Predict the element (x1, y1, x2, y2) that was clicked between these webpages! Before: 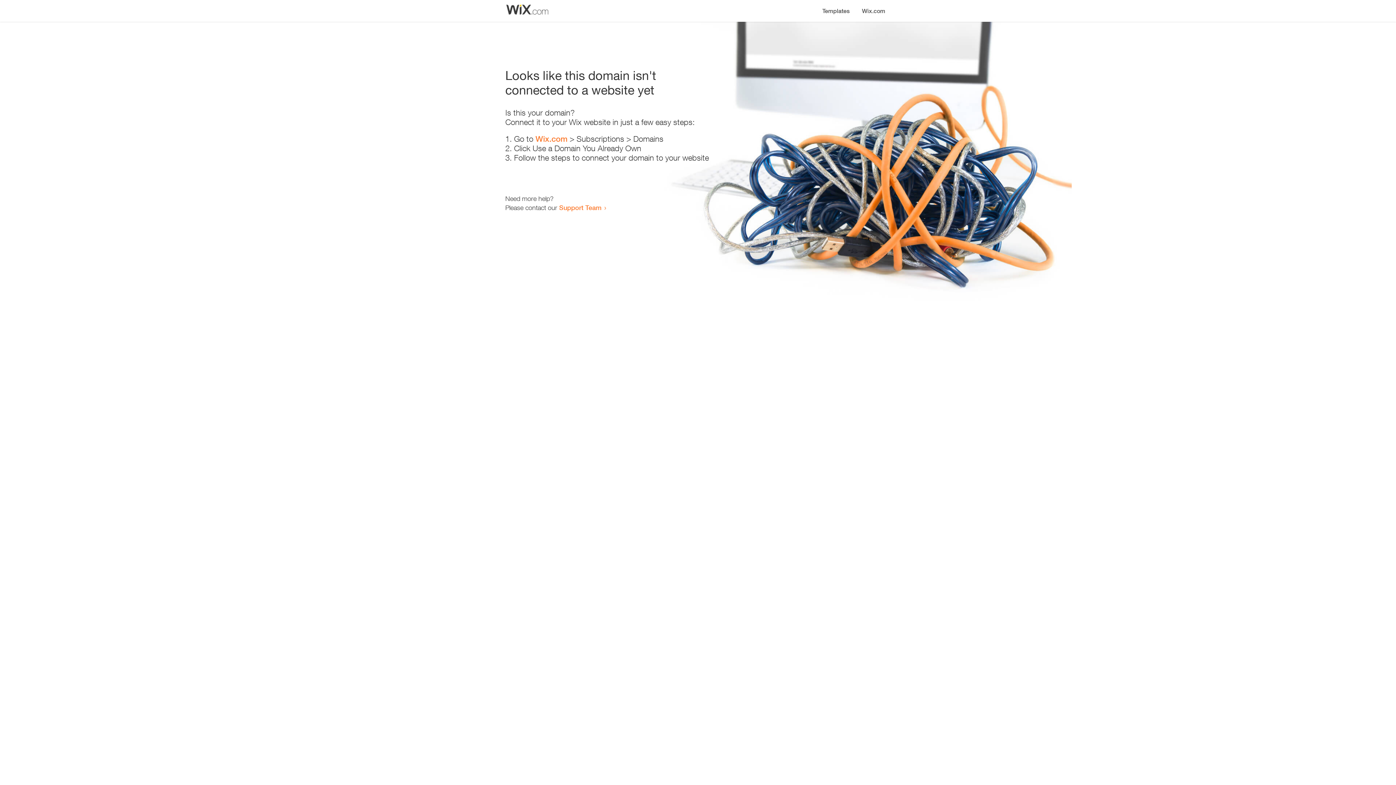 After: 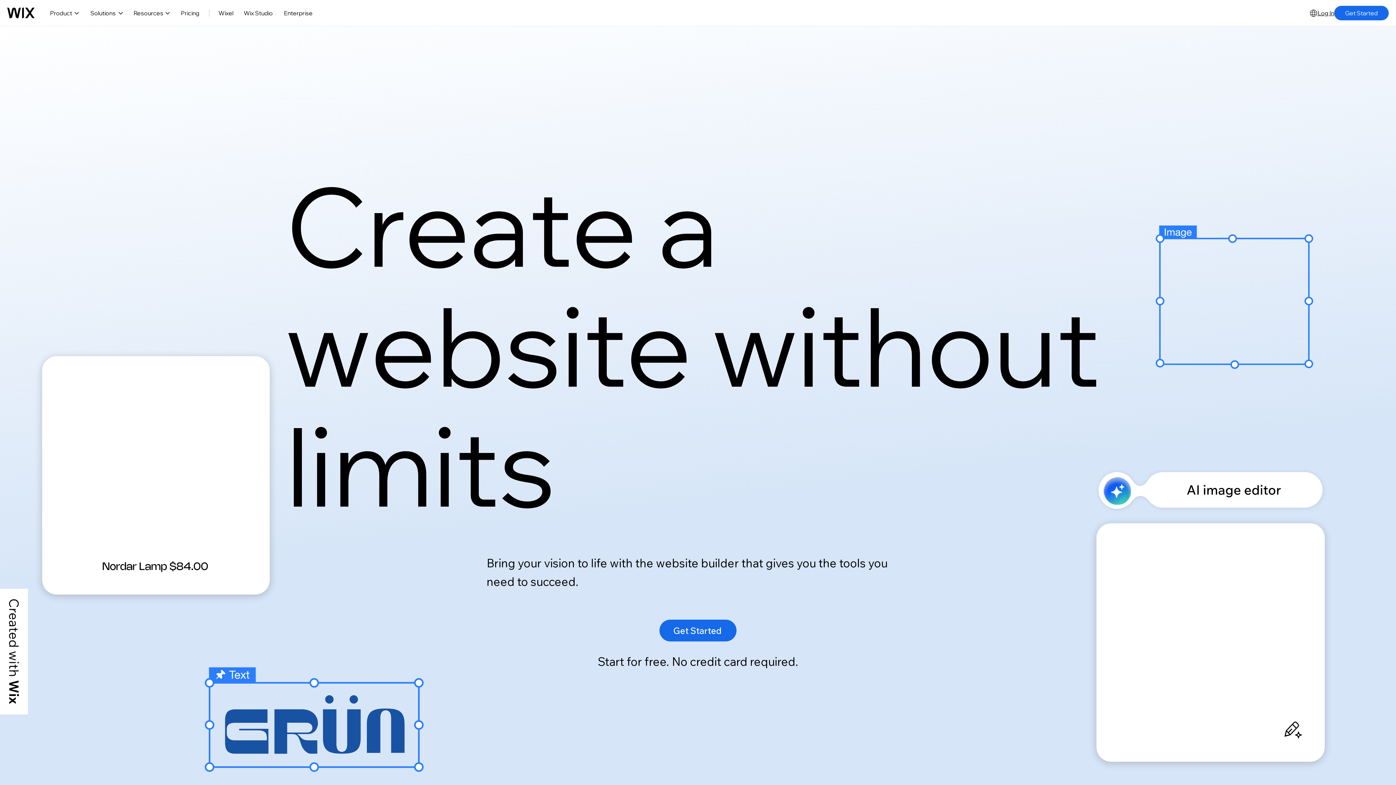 Action: label: Wix.com bbox: (535, 134, 567, 143)